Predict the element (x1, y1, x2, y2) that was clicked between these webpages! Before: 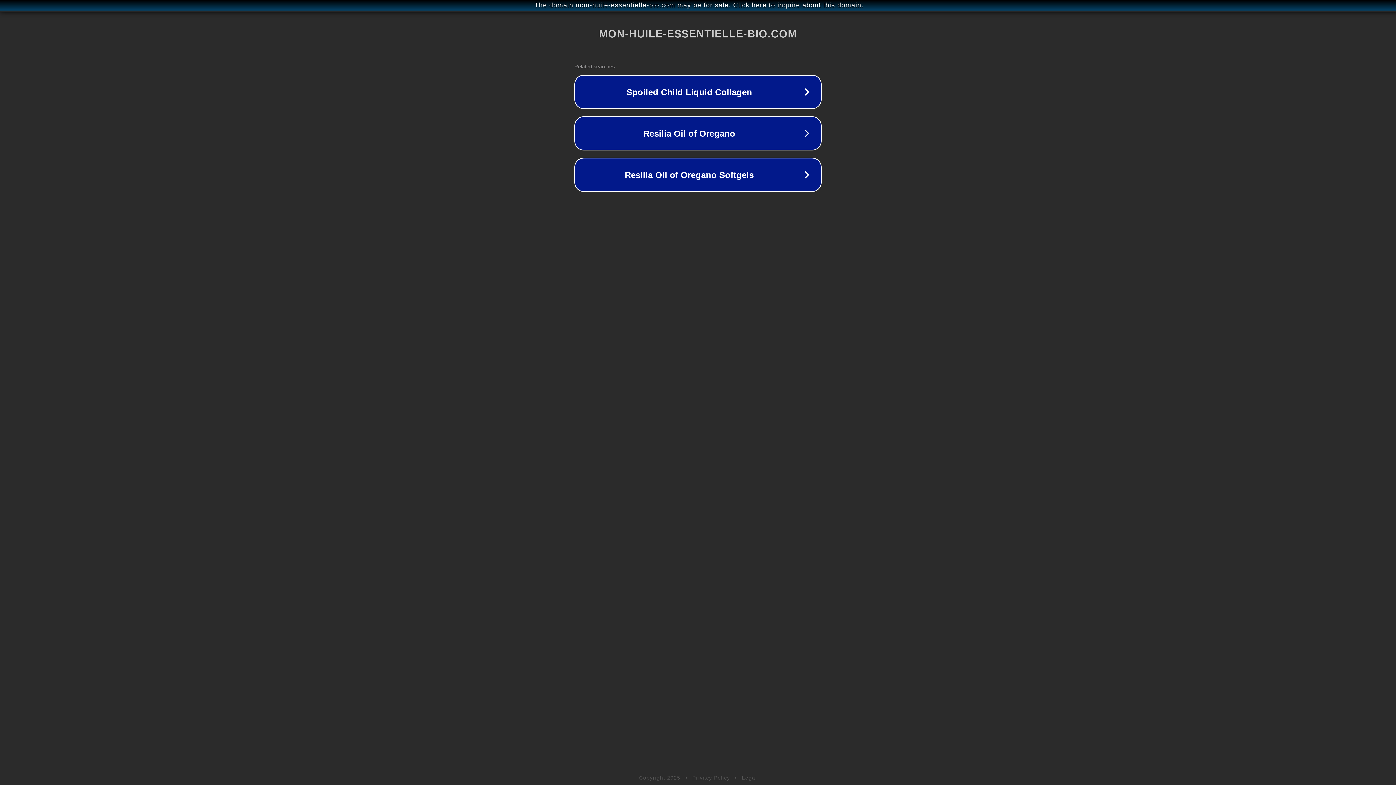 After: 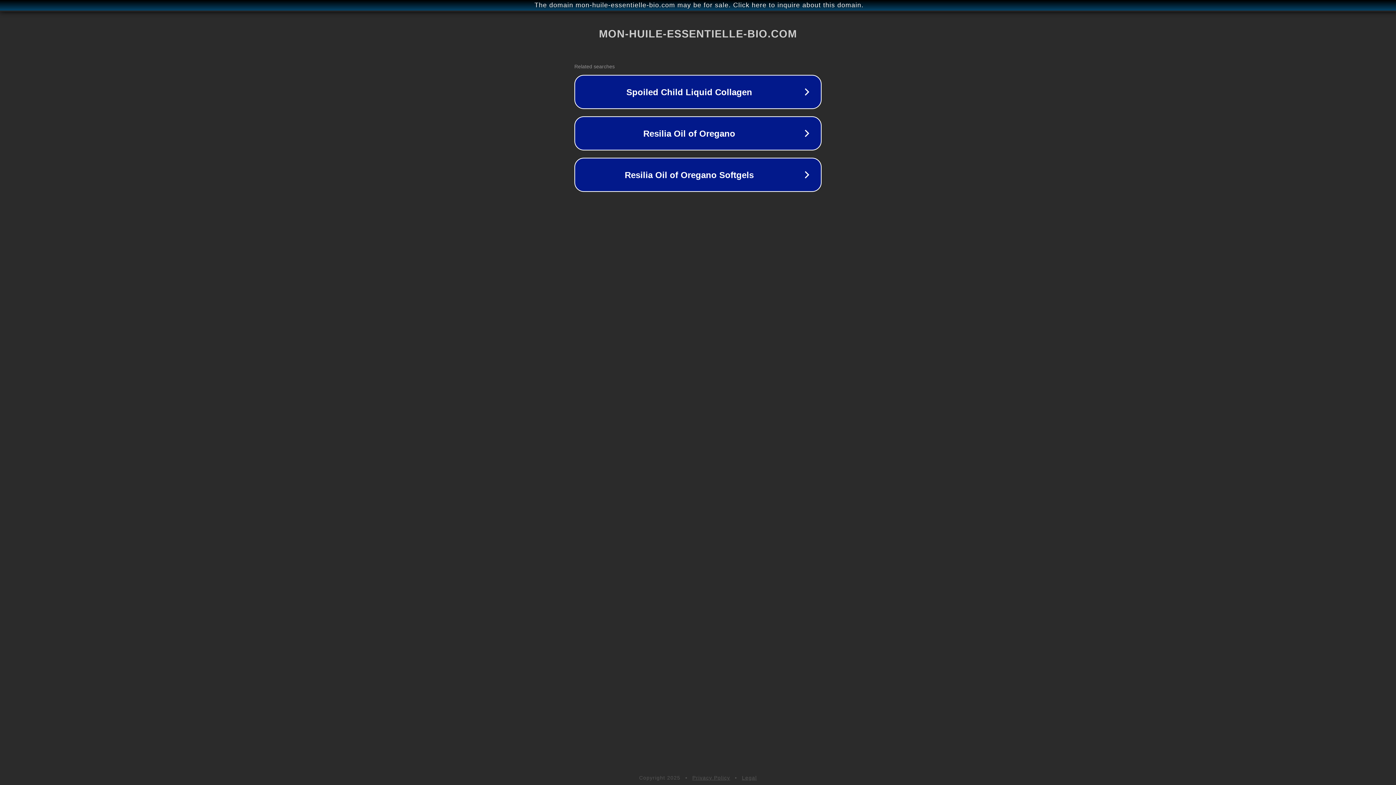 Action: label: Legal bbox: (742, 775, 757, 781)